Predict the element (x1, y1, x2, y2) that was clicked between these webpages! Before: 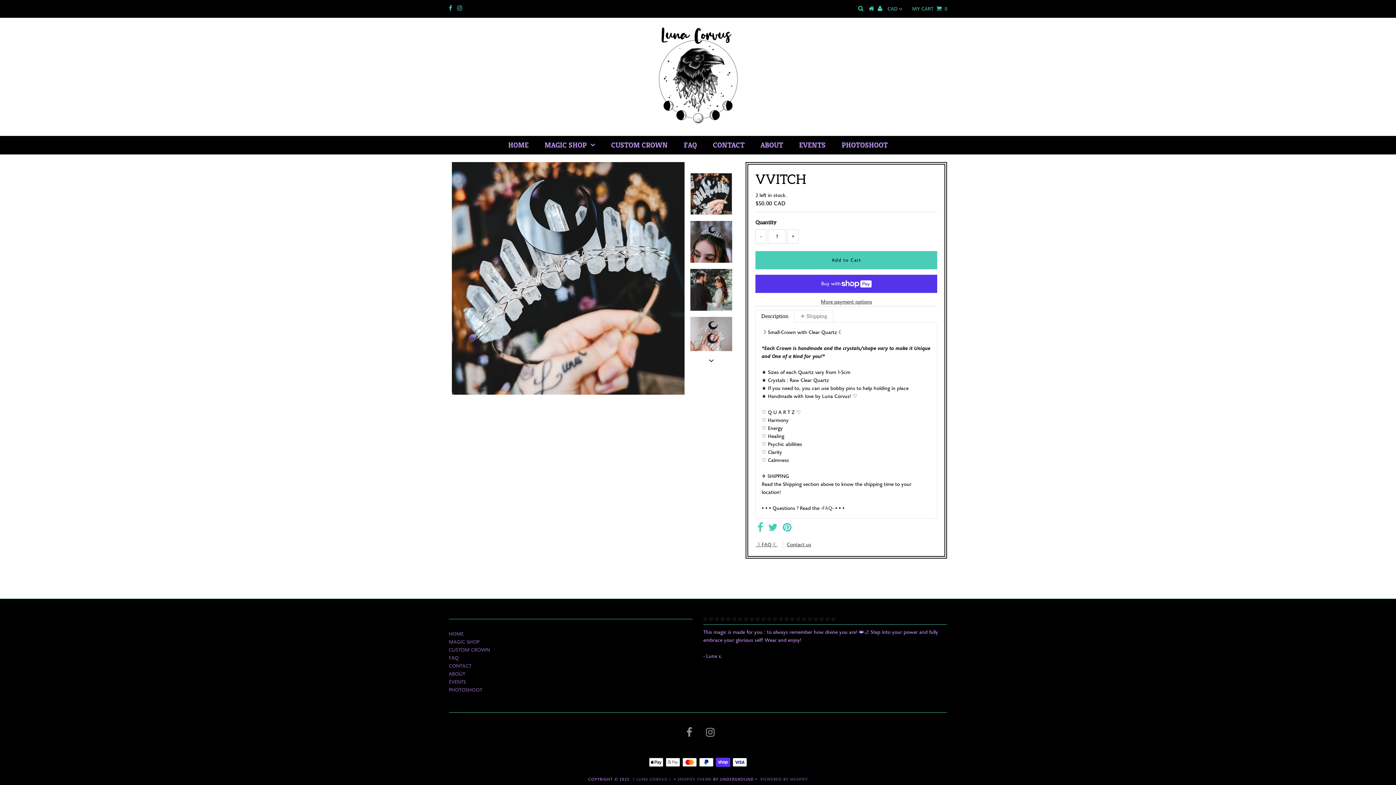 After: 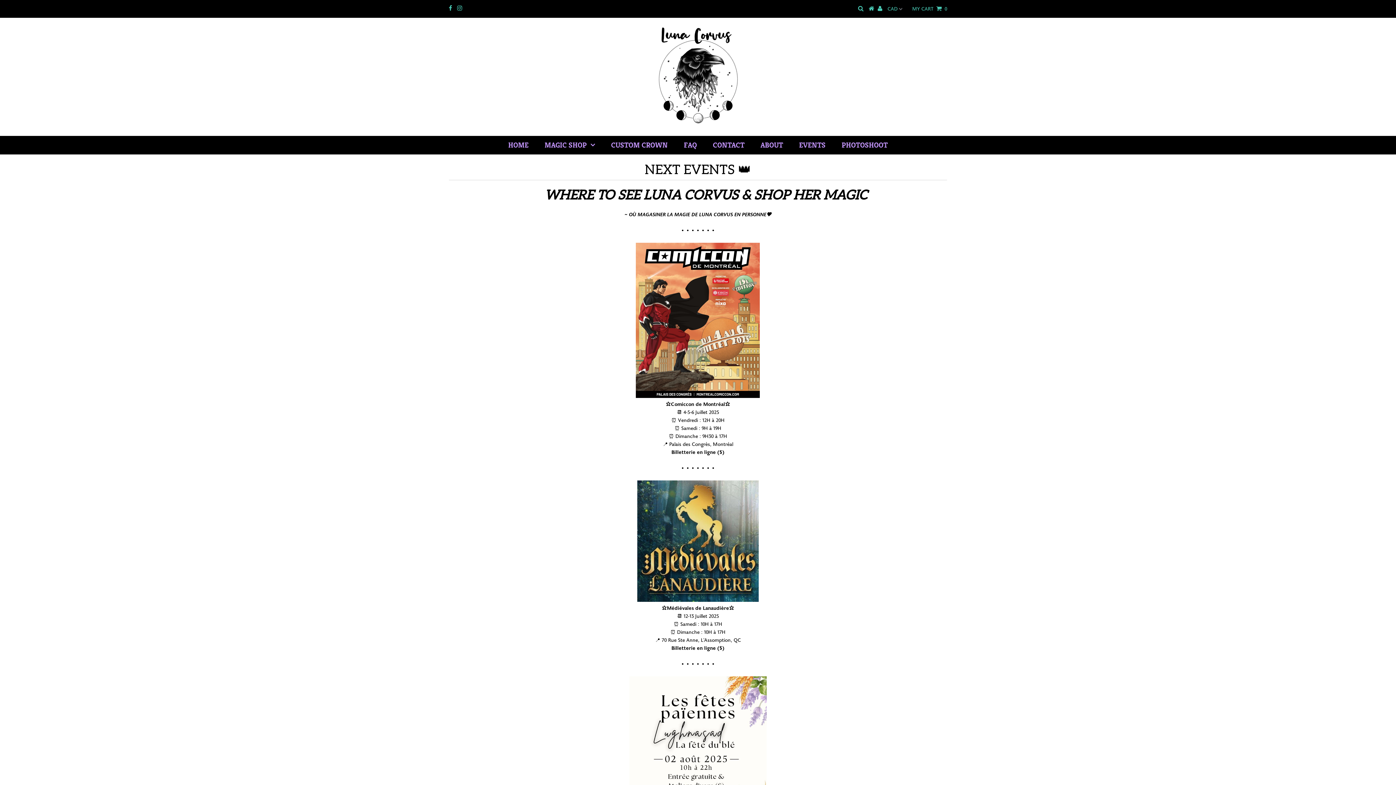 Action: bbox: (448, 678, 466, 686) label: EVENTS